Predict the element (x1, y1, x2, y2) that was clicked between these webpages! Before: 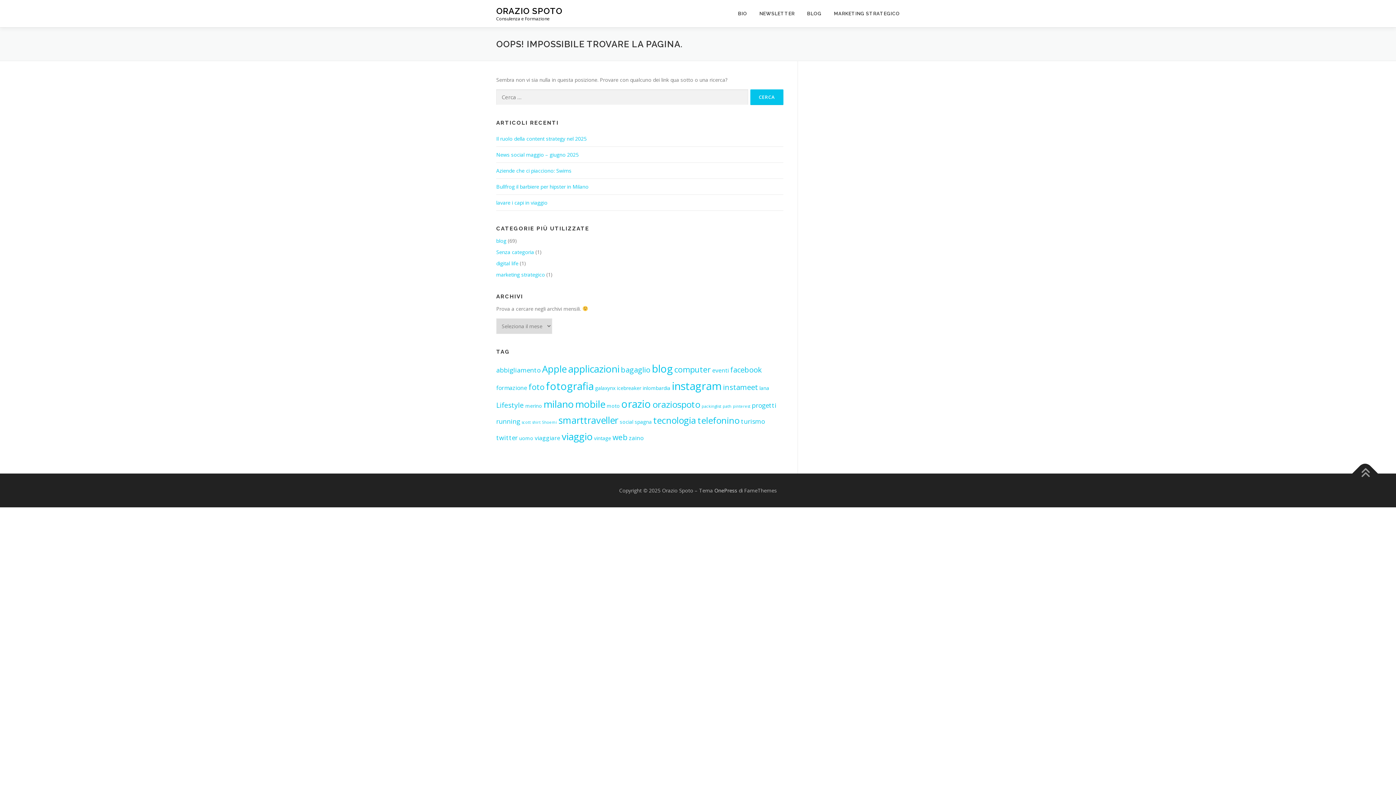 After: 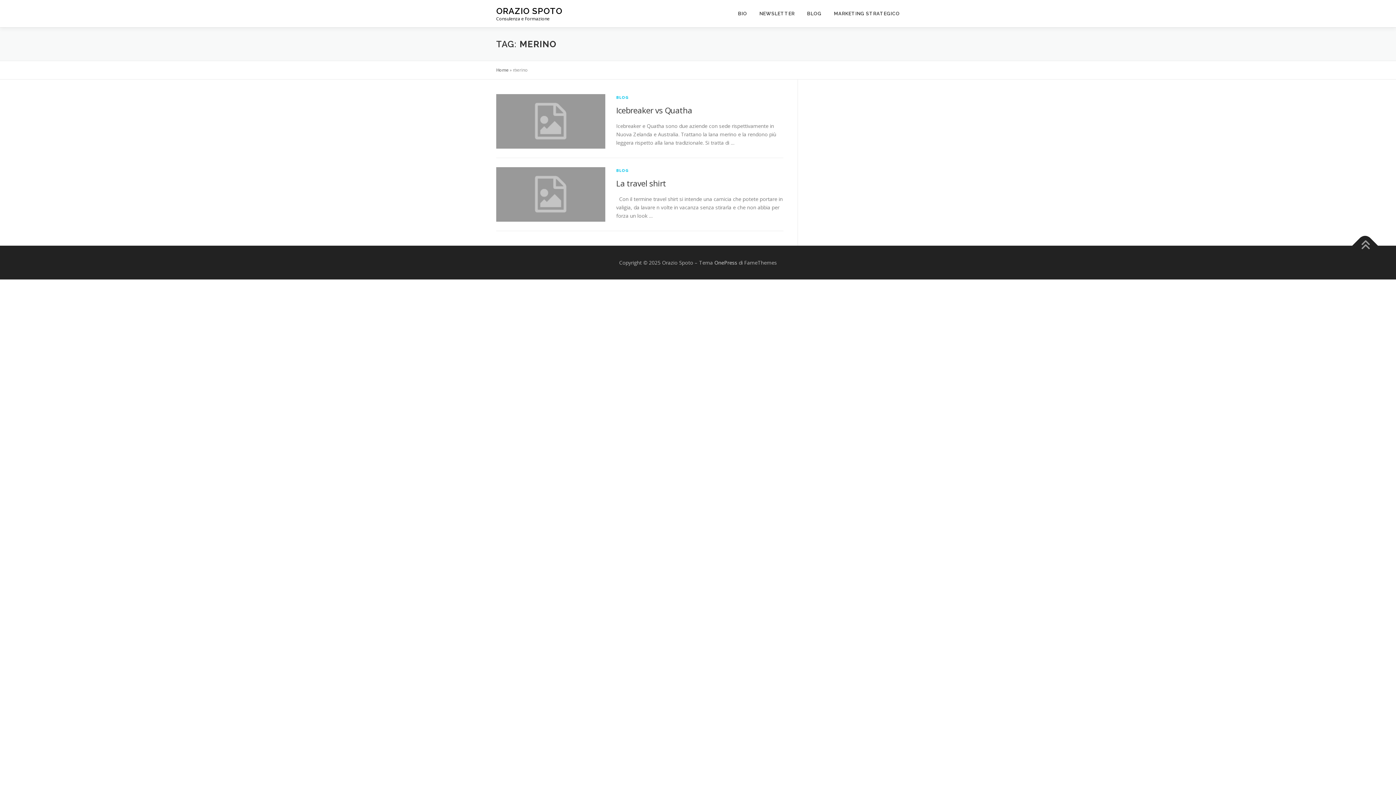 Action: bbox: (525, 402, 542, 409) label: merino (2 elementi)